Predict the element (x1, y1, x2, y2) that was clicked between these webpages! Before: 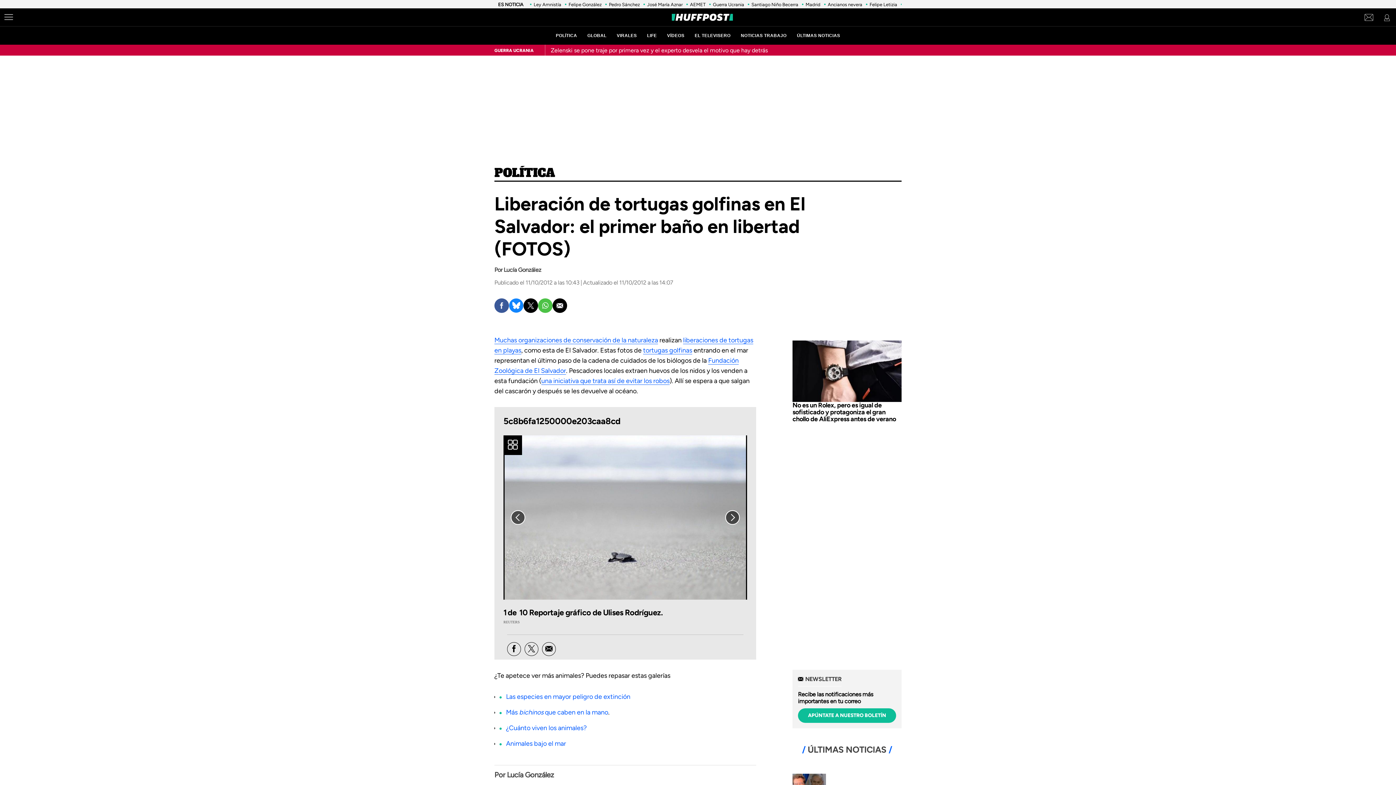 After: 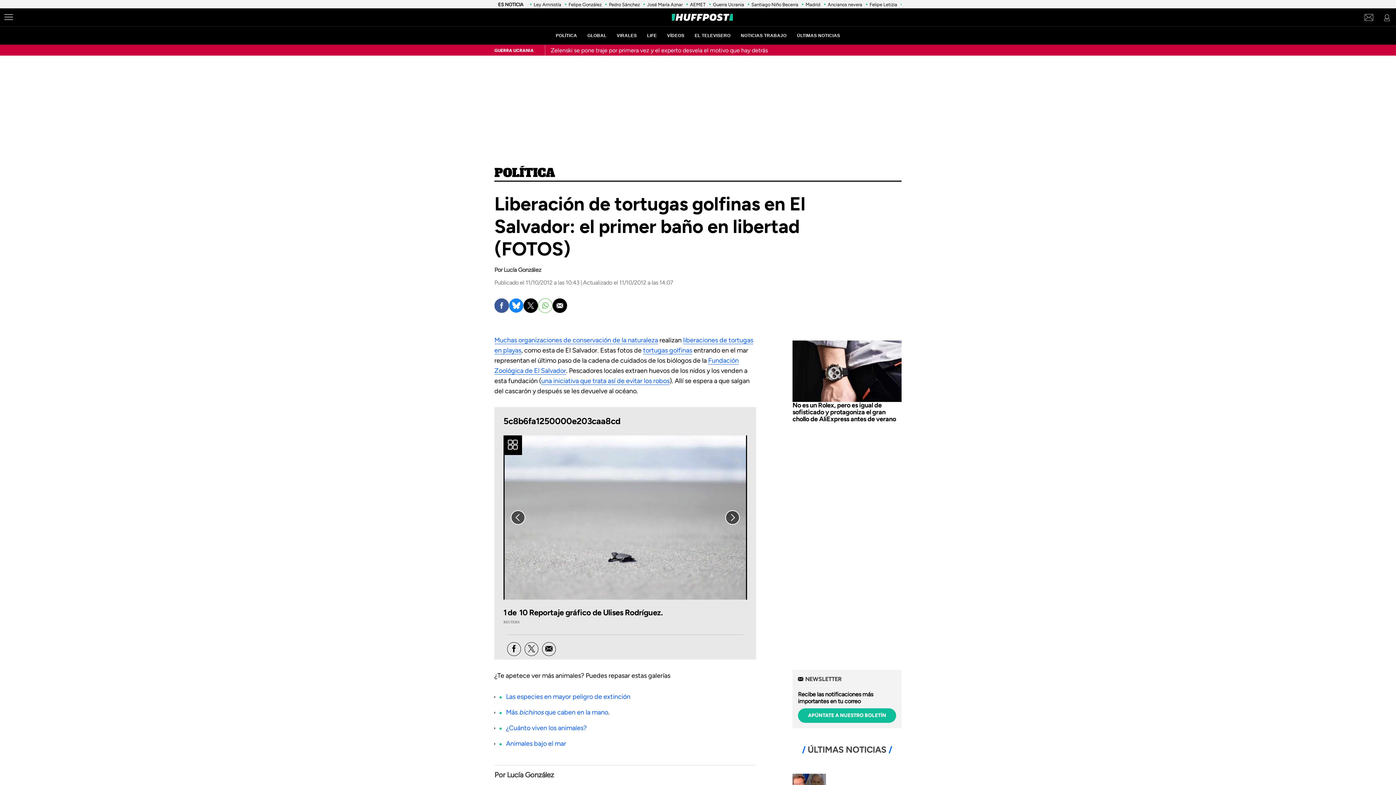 Action: bbox: (538, 298, 552, 313)